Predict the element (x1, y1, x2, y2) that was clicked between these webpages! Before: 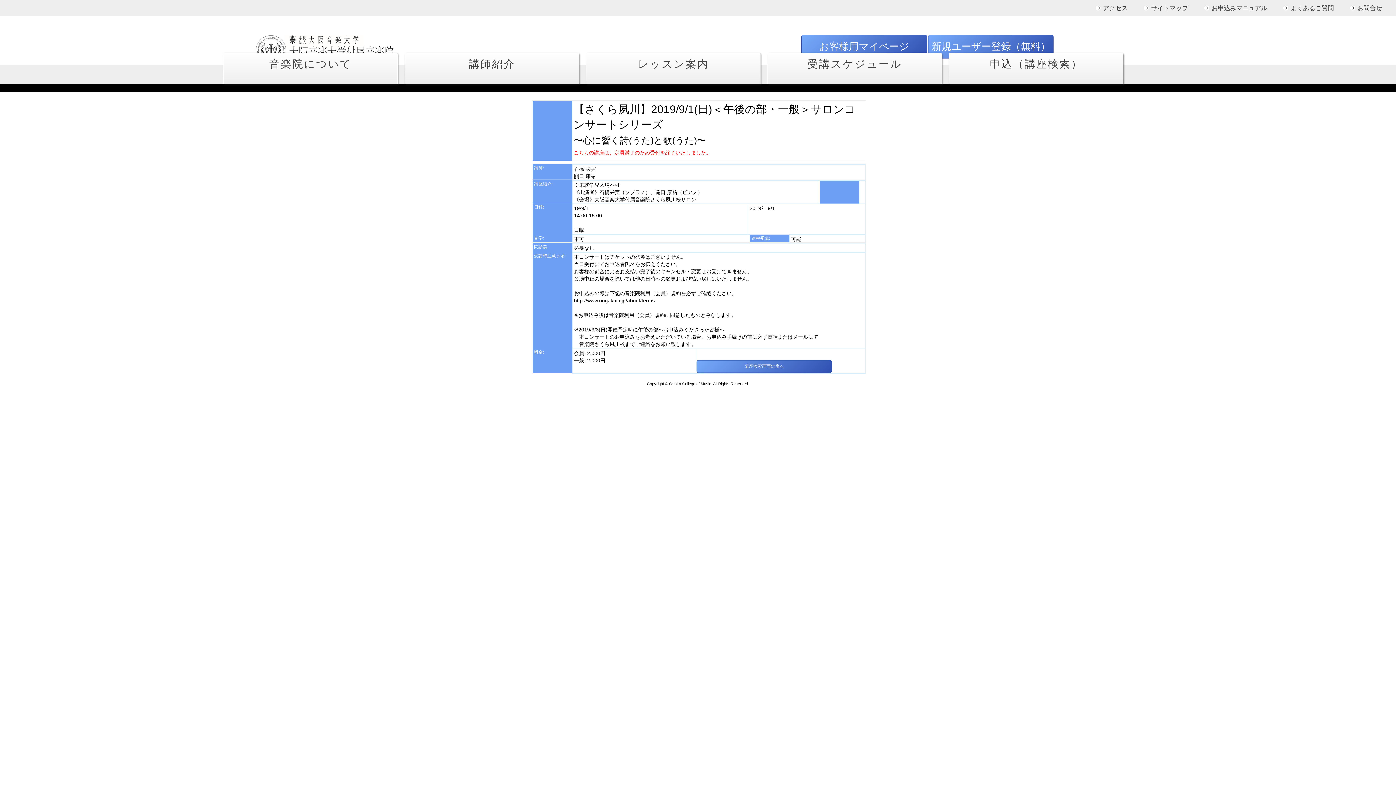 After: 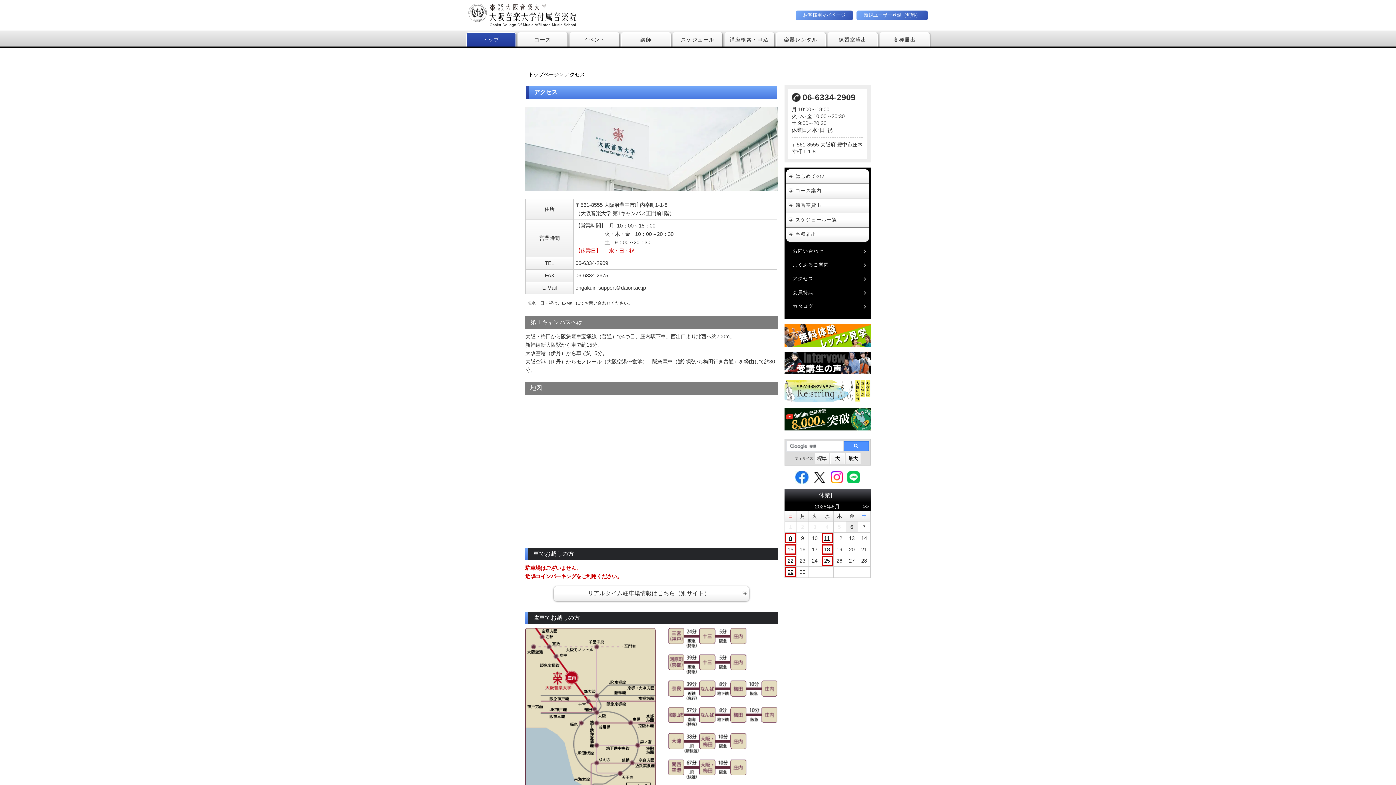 Action: label: アクセス bbox: (1103, 4, 1141, 11)